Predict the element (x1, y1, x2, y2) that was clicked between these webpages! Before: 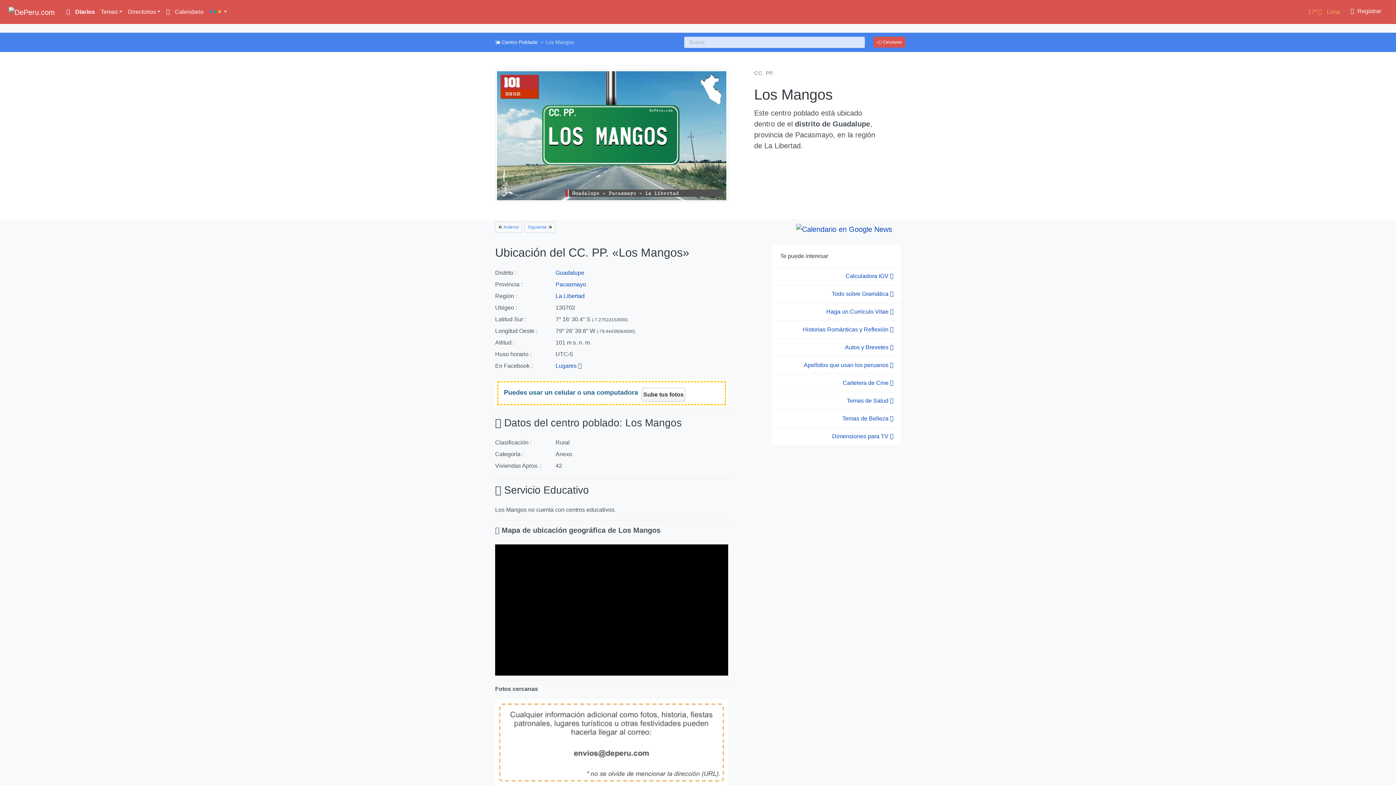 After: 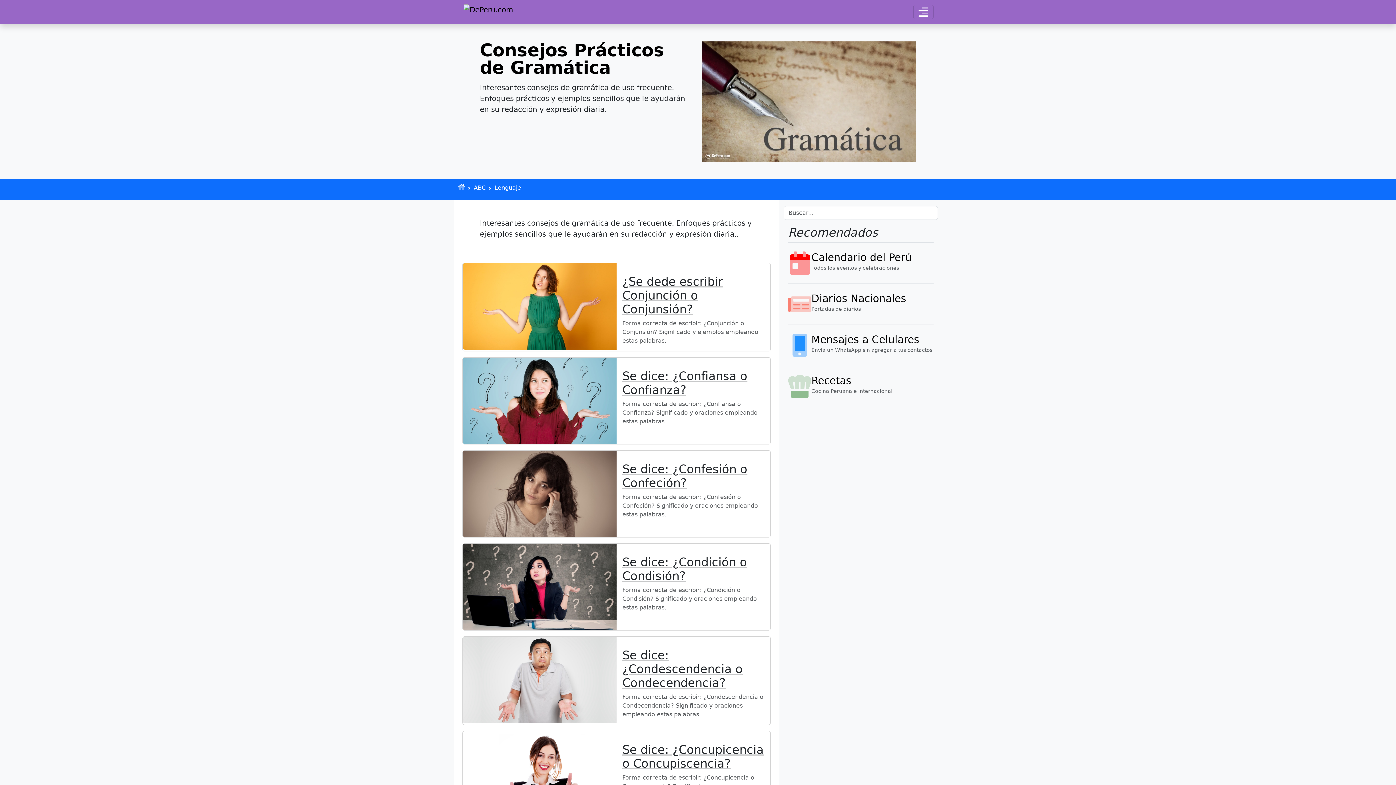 Action: label: Todo sobre Gramática  bbox: (771, 285, 901, 303)